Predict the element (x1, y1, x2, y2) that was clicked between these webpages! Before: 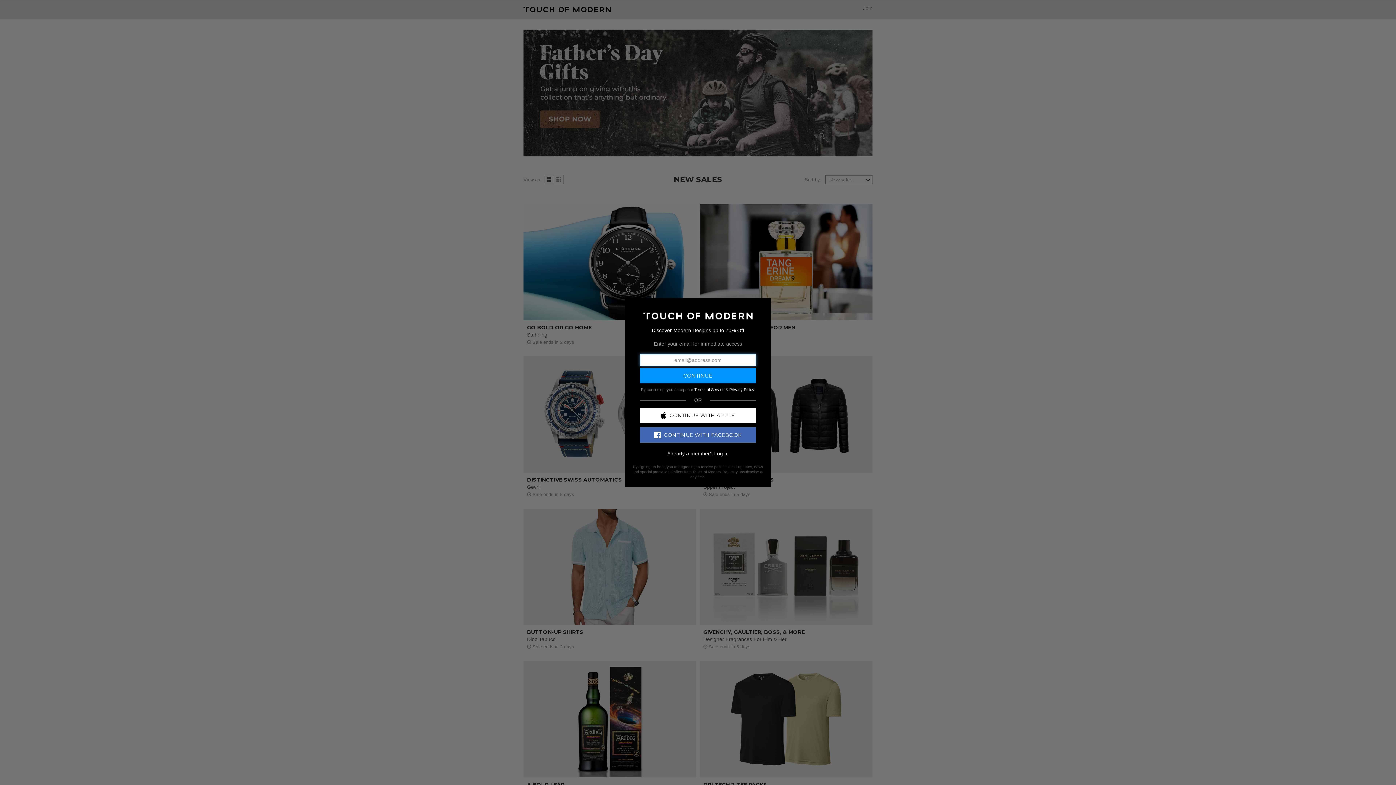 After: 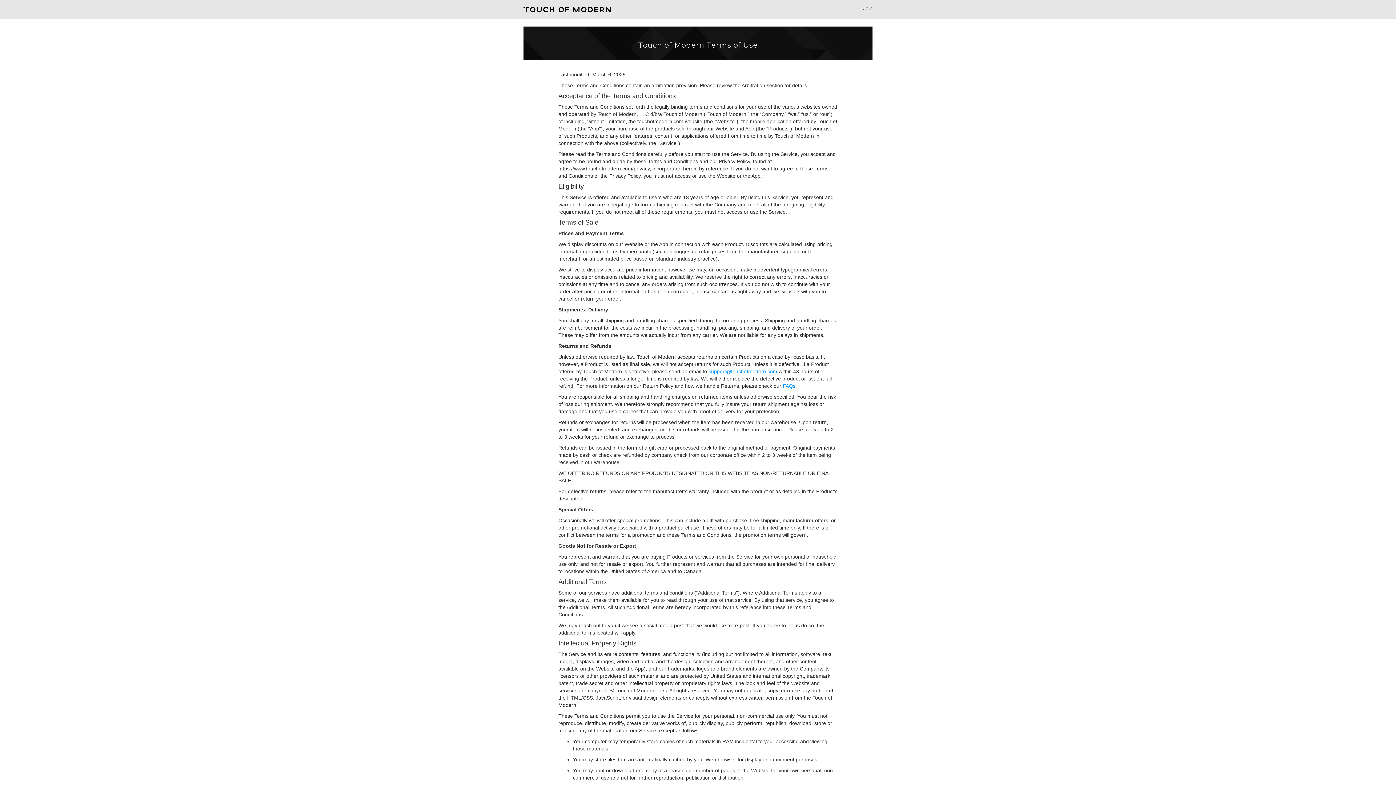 Action: bbox: (694, 387, 724, 391) label: Terms of Service